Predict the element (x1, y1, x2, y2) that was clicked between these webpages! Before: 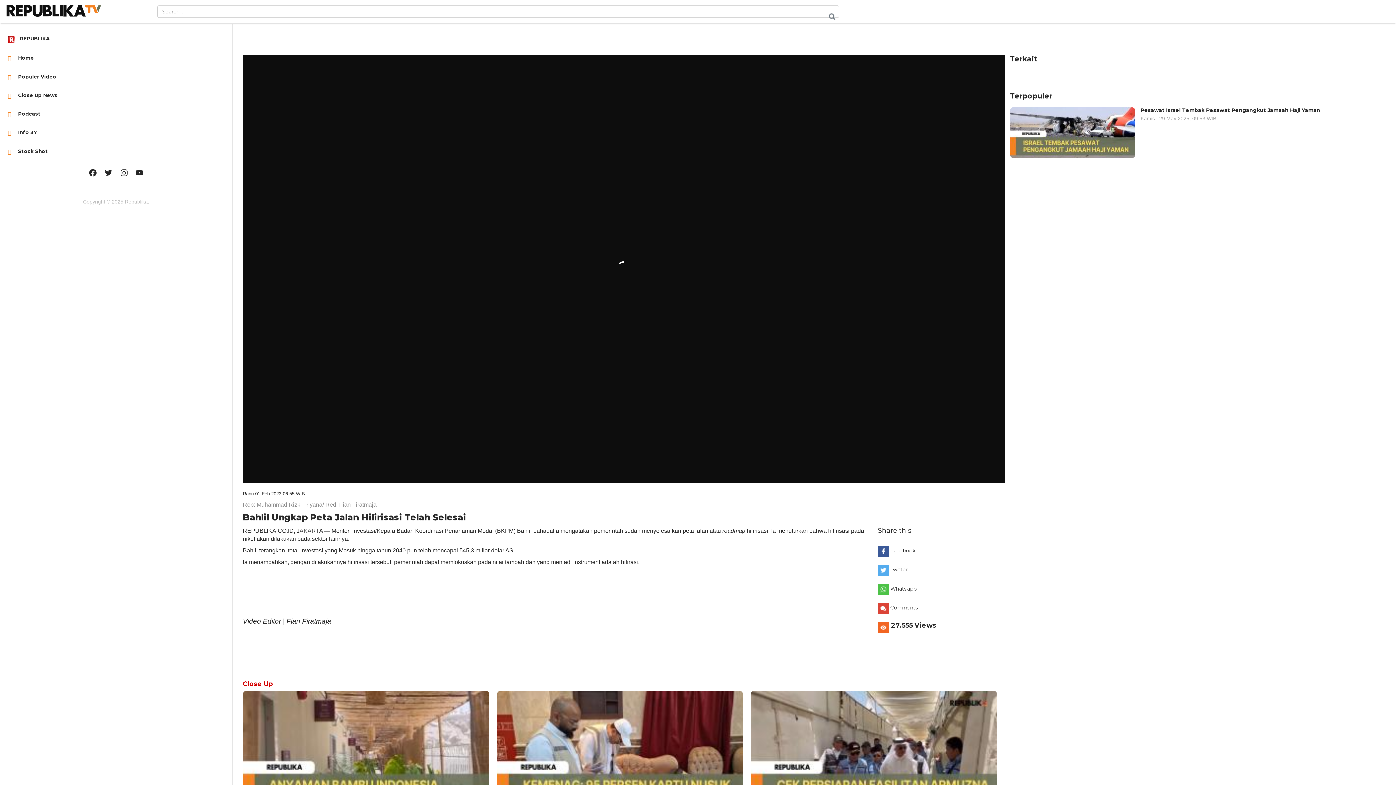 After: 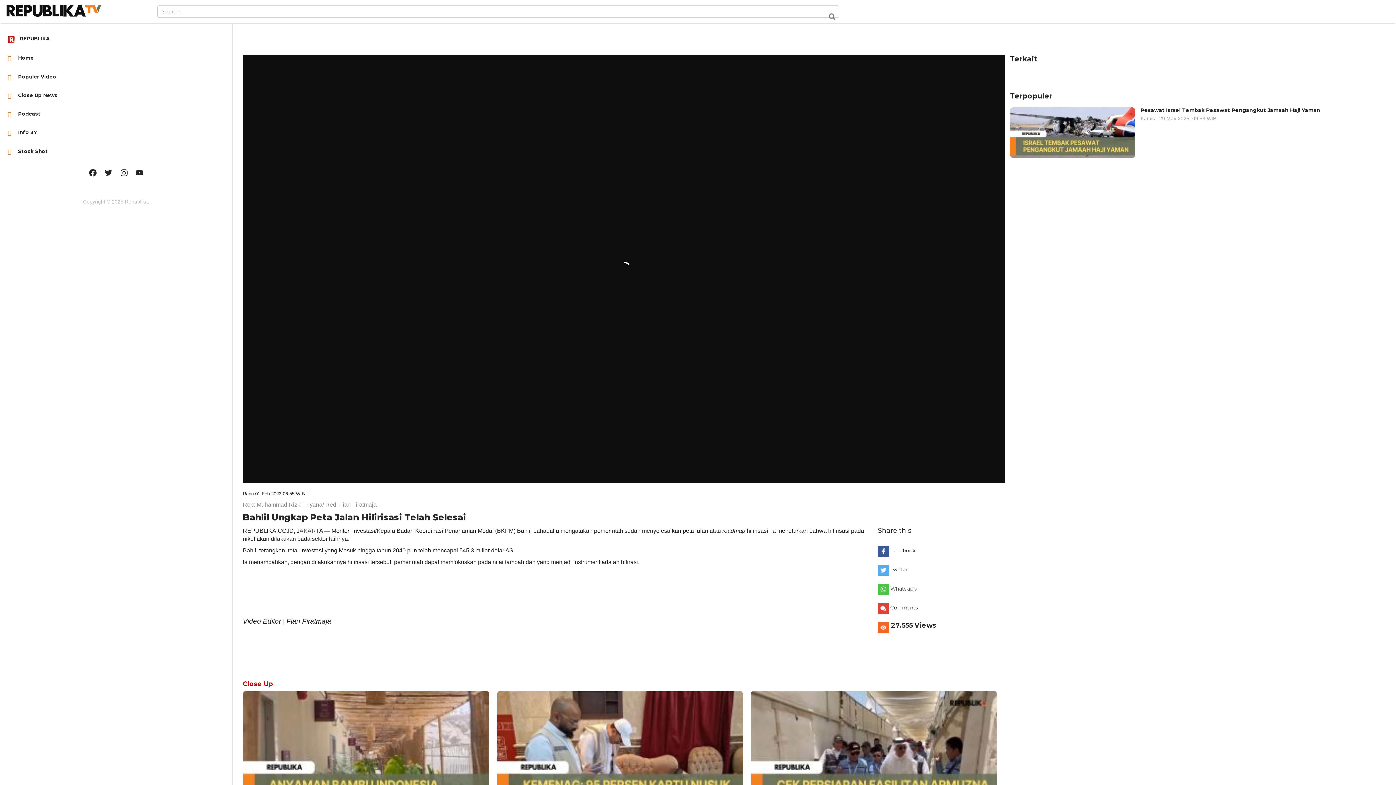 Action: label: Whatsapp bbox: (878, 584, 992, 596)